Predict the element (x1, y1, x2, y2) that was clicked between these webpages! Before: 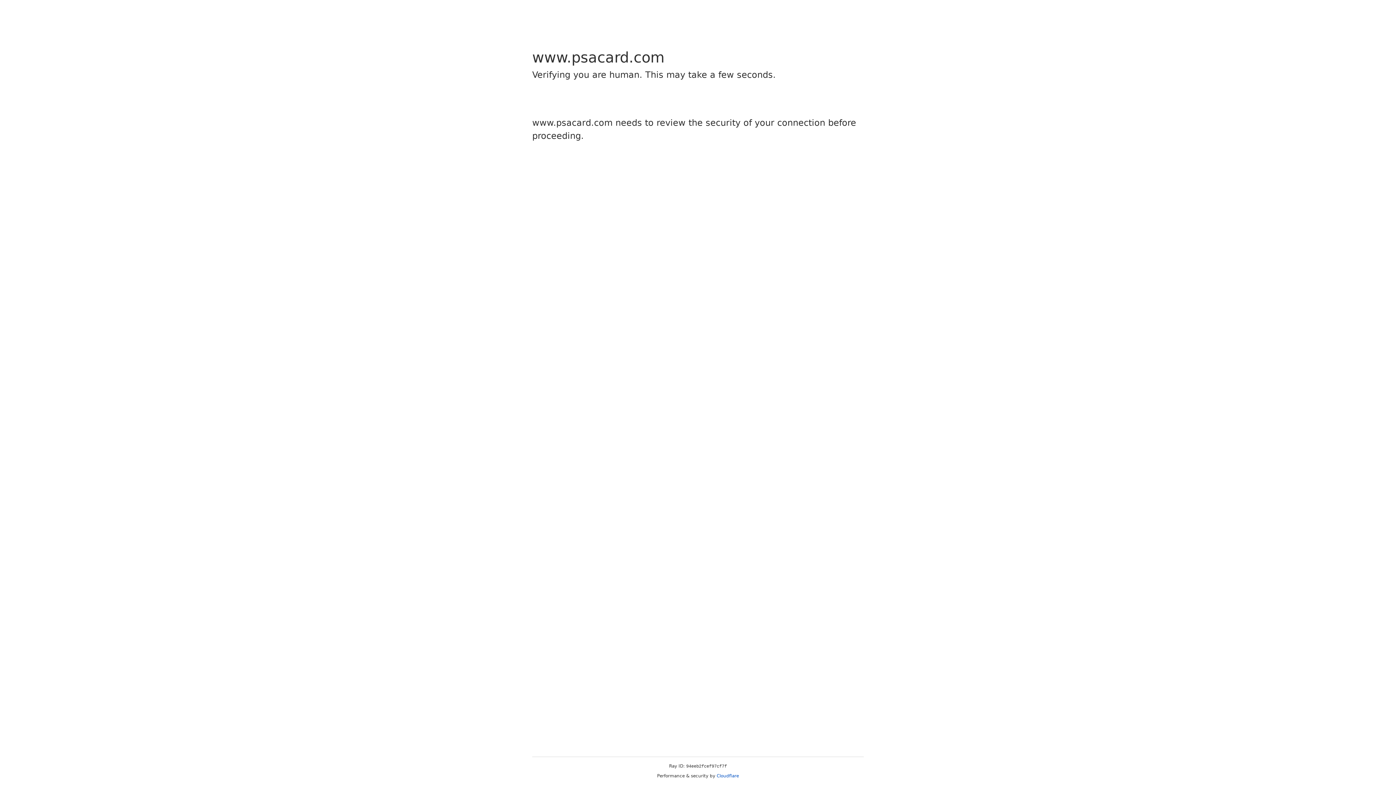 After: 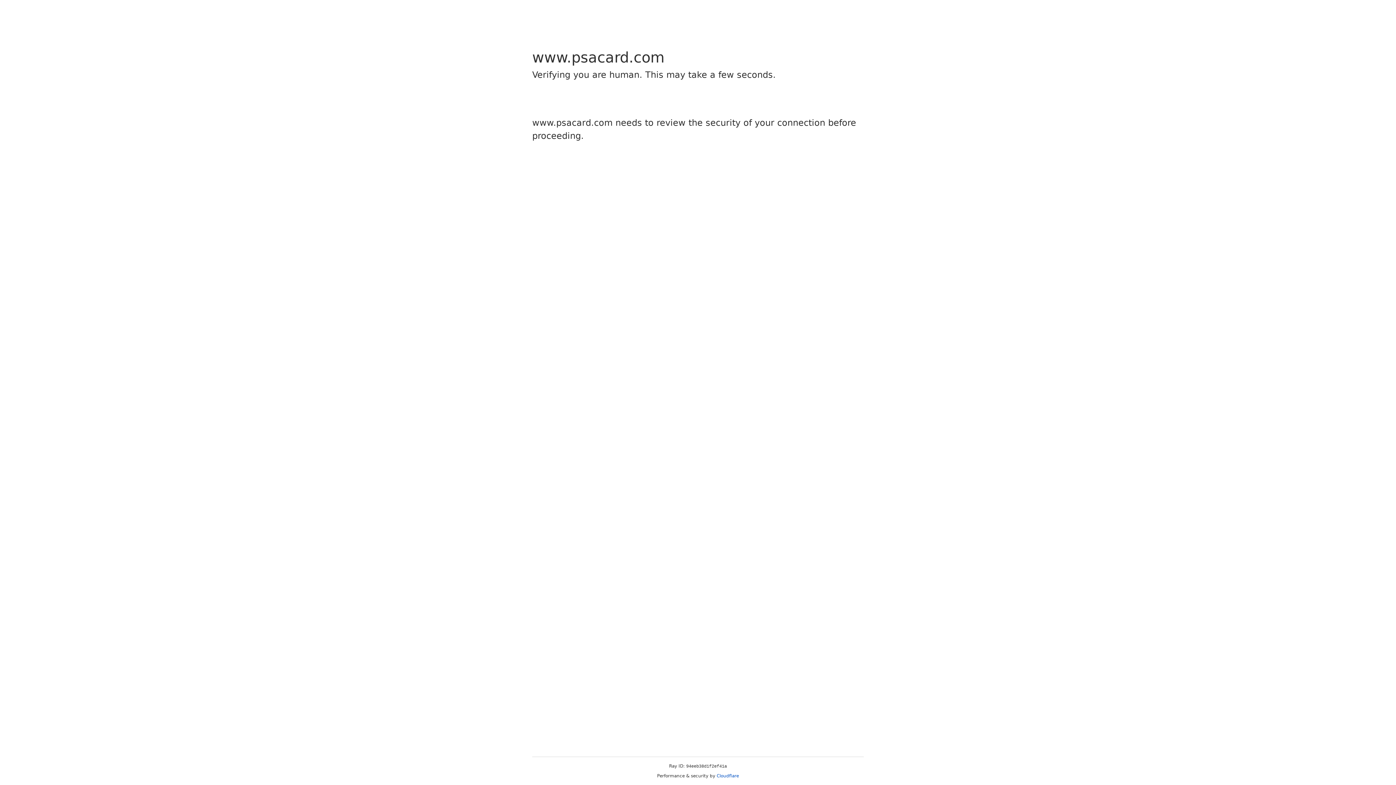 Action: bbox: (716, 773, 739, 778) label: Cloudflare